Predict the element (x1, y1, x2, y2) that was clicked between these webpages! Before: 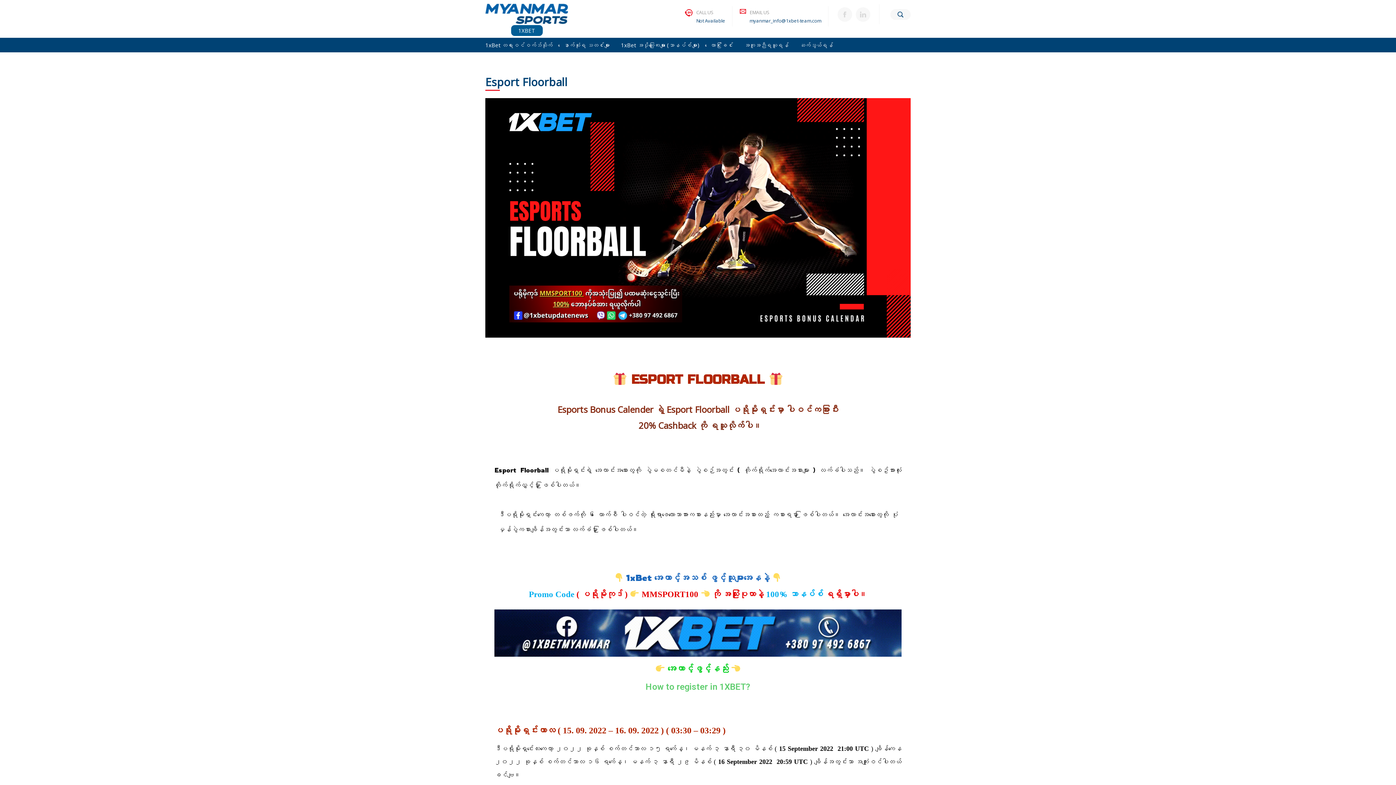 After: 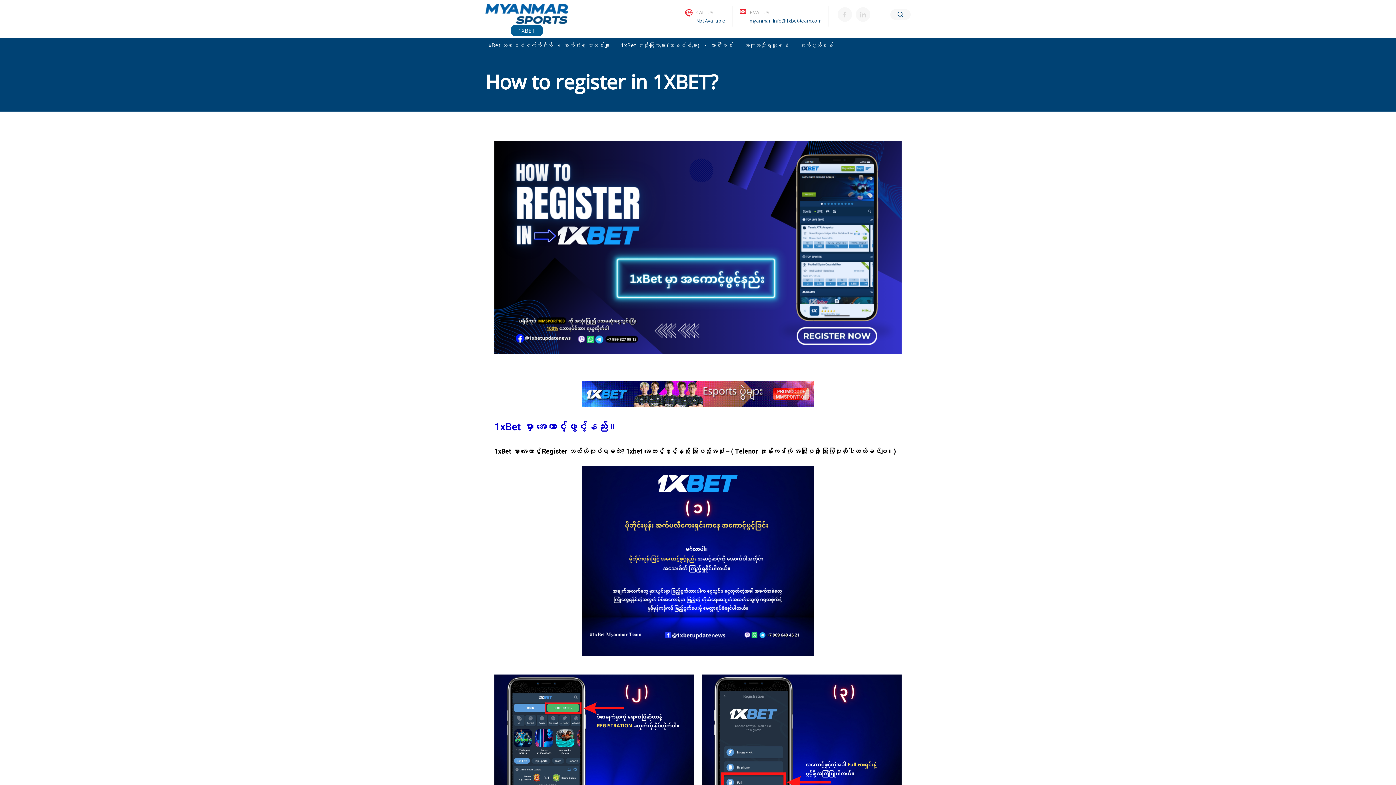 Action: bbox: (655, 664, 740, 674) label:  အကောင့်ဖွင့်နည်း 